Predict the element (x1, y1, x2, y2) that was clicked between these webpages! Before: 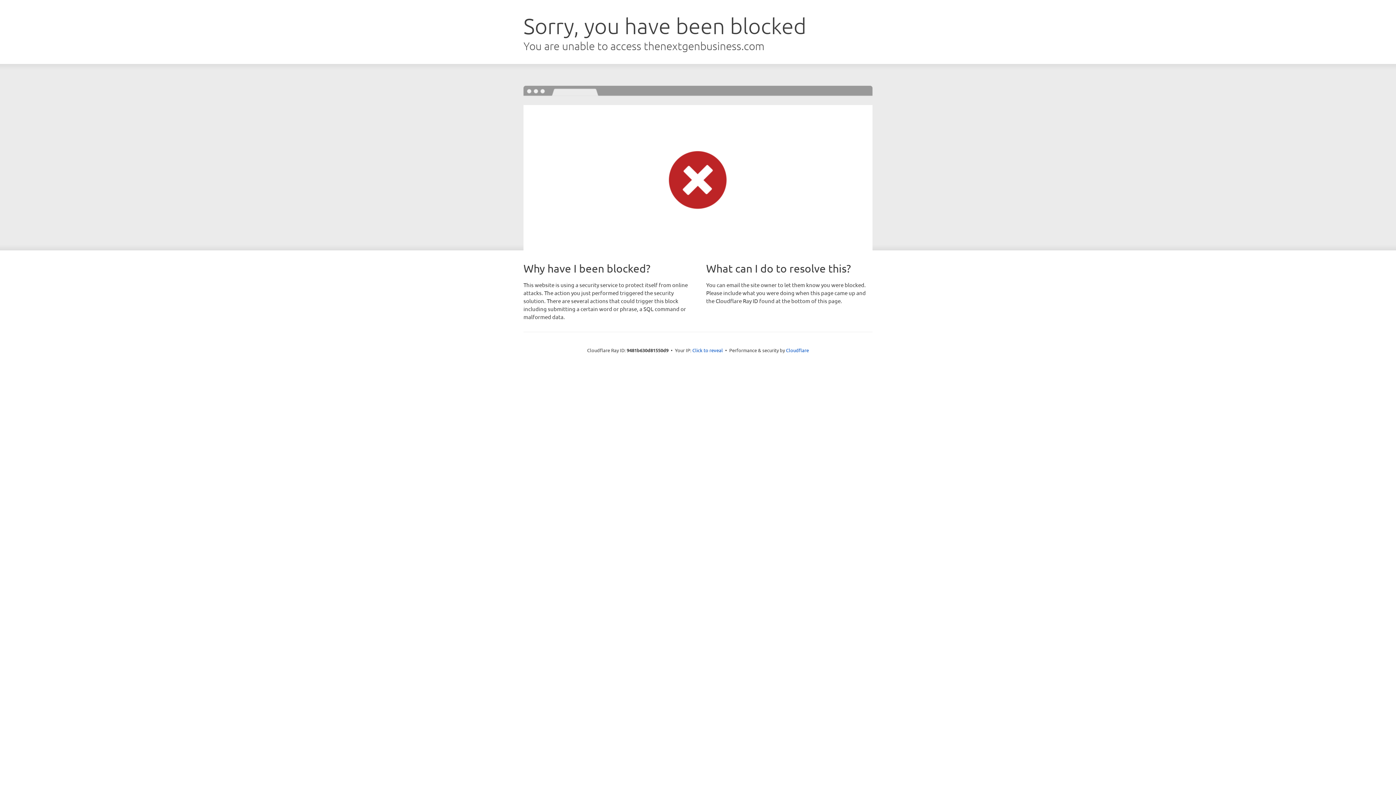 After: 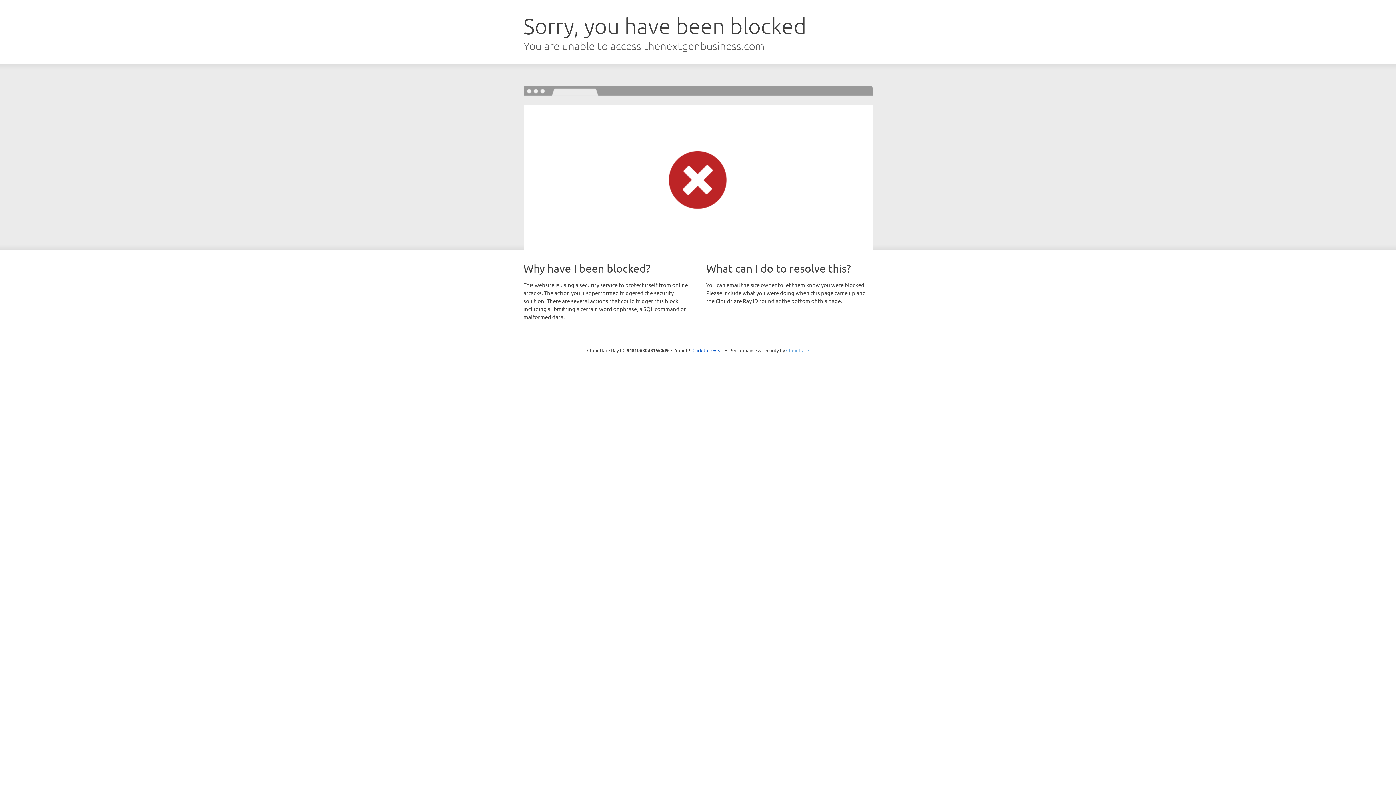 Action: label: Cloudflare bbox: (786, 347, 809, 353)